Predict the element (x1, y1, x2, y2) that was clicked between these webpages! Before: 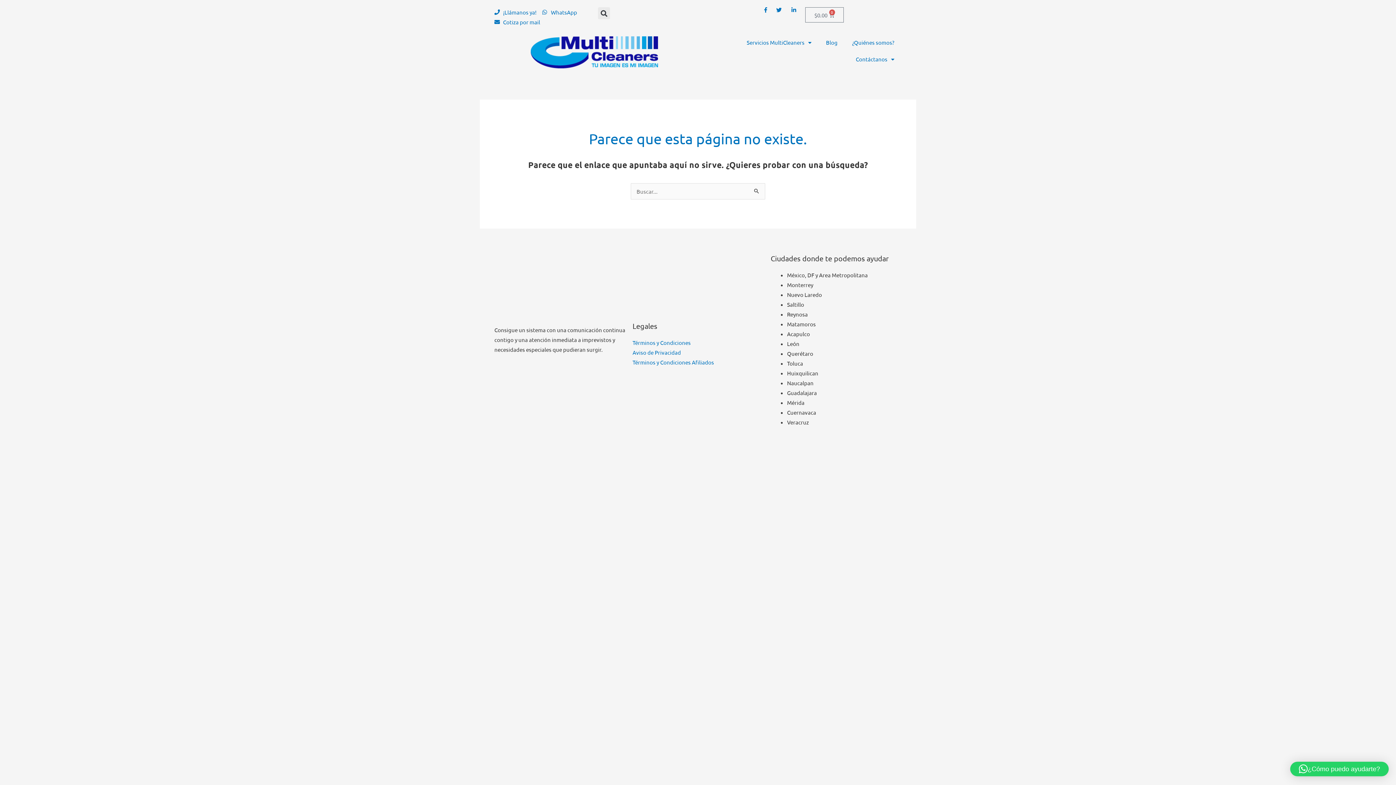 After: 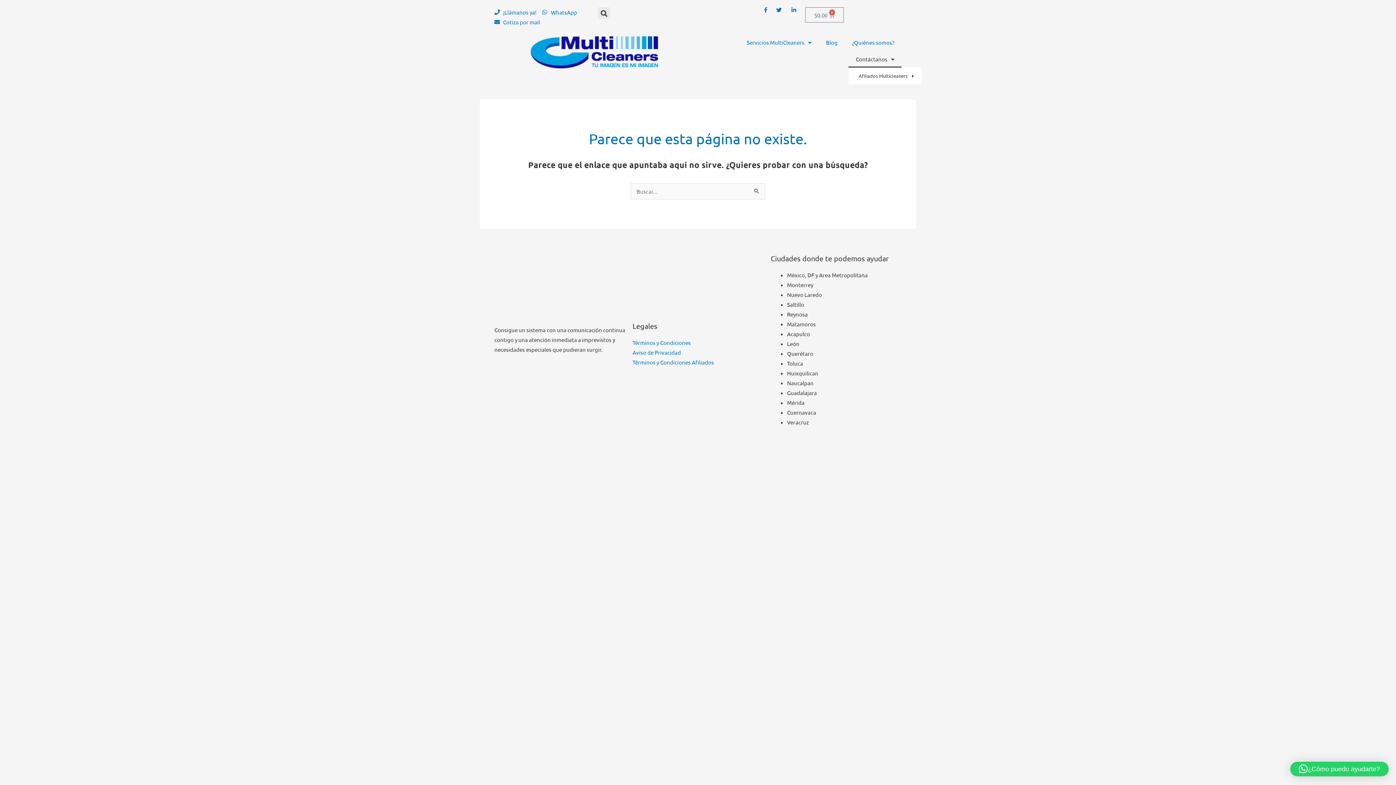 Action: label: Contáctanos bbox: (848, 50, 901, 67)